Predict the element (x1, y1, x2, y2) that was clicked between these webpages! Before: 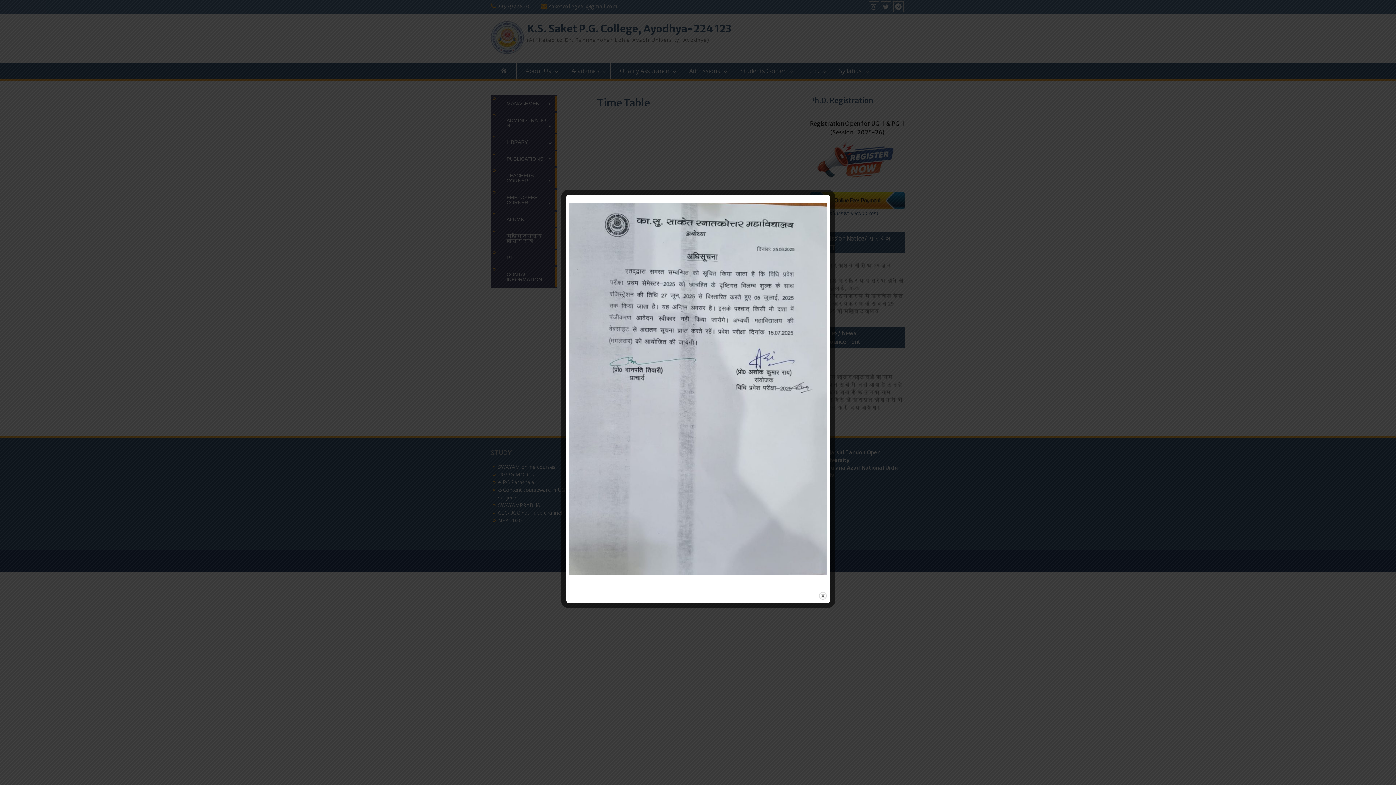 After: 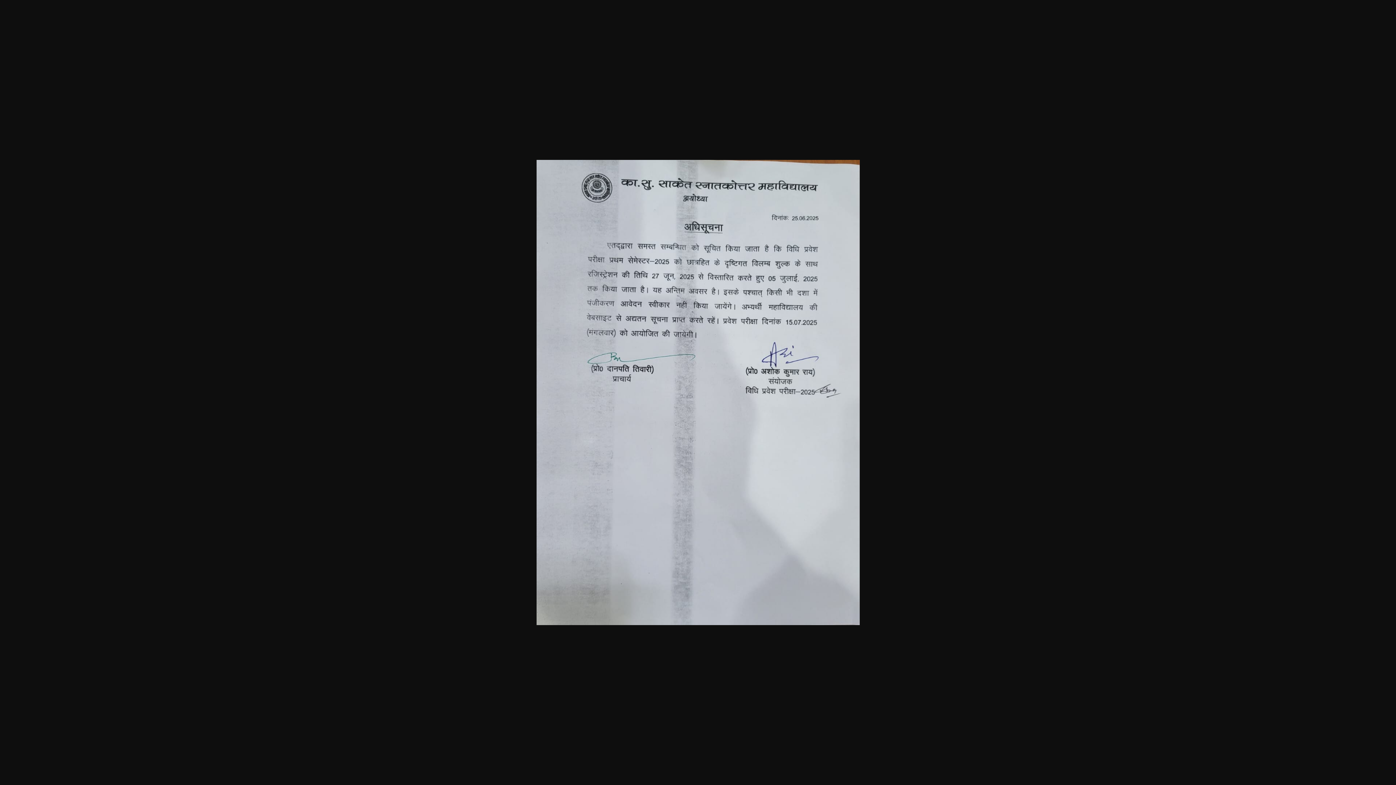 Action: bbox: (568, 575, 827, 582)